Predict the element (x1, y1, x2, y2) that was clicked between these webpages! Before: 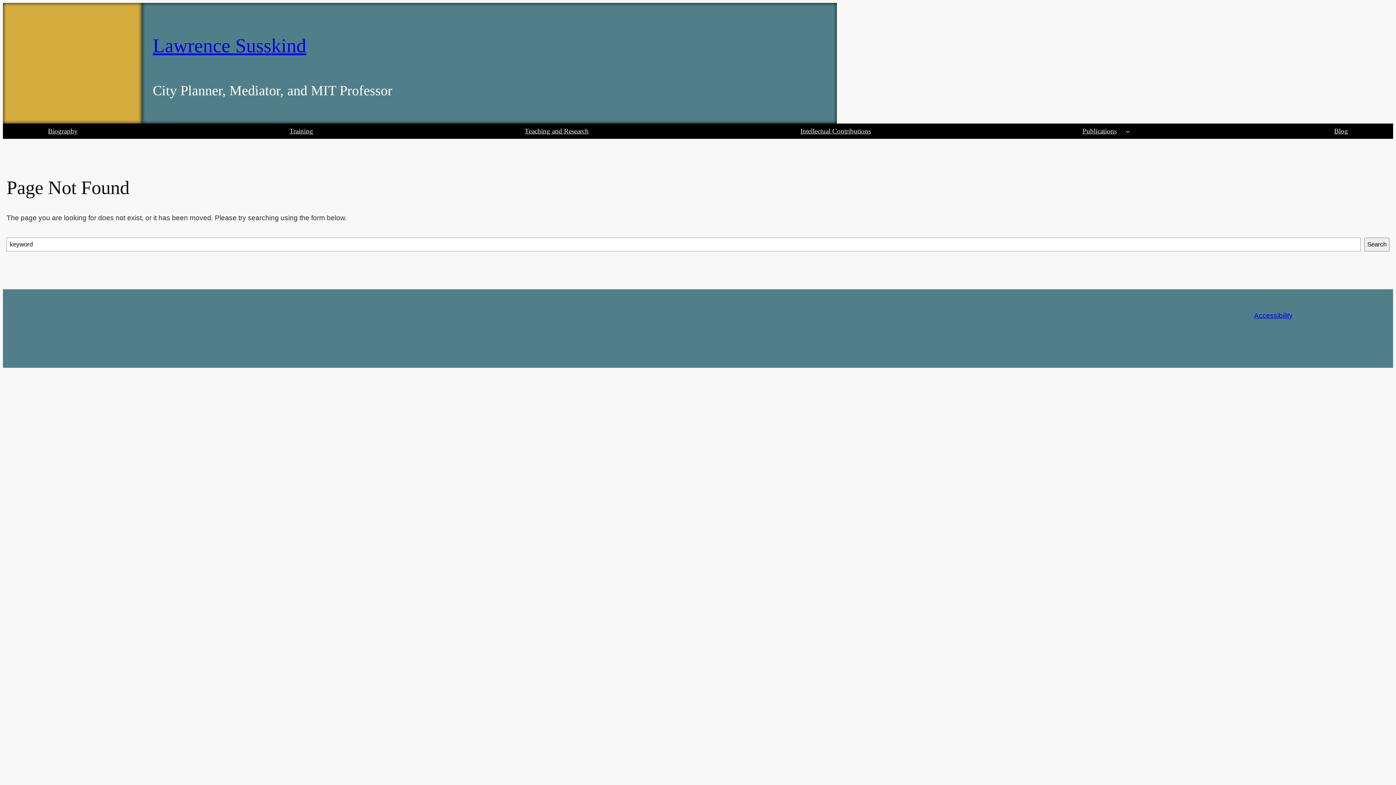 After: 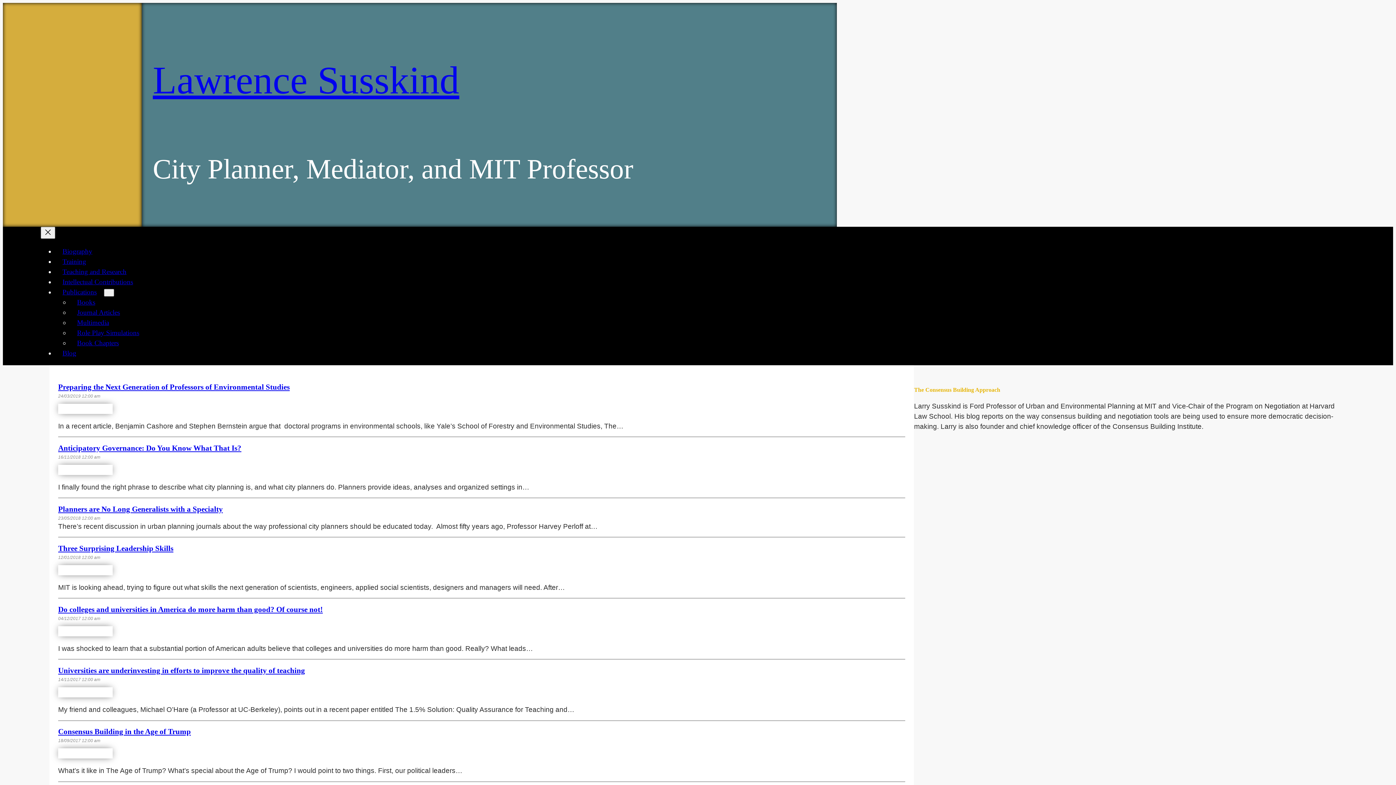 Action: bbox: (1327, 123, 1355, 138) label: Blog